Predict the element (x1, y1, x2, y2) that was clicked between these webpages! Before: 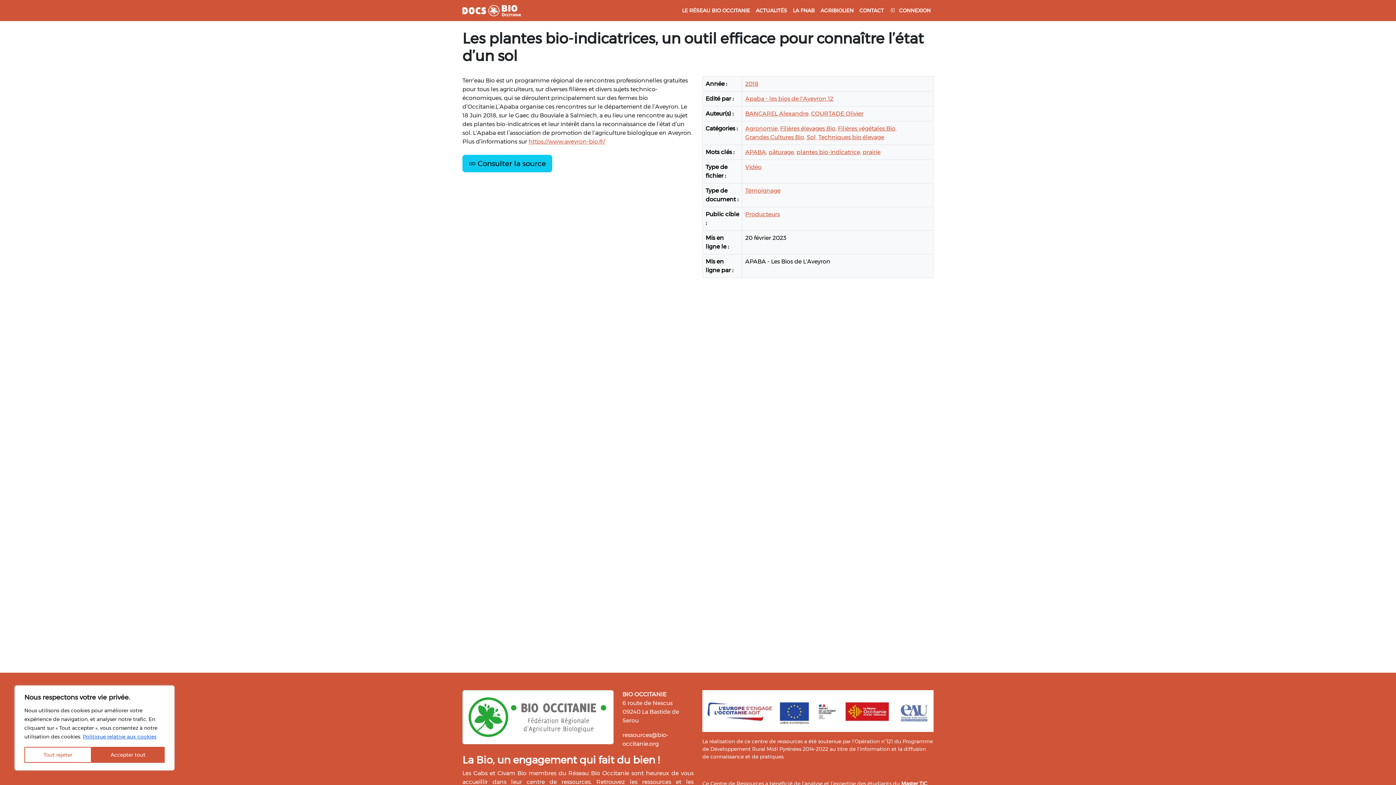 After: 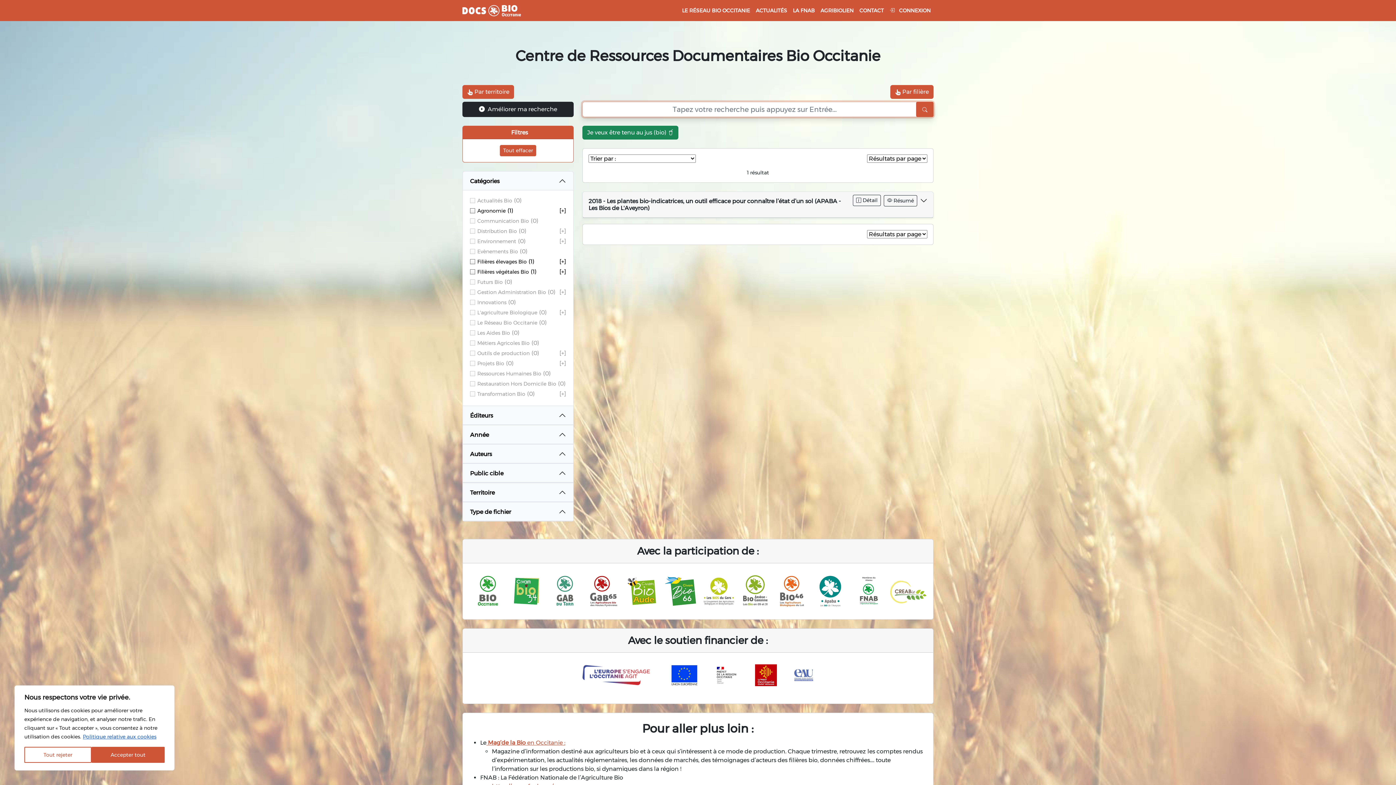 Action: label: plantes bio-indicatrice, bbox: (796, 148, 861, 155)